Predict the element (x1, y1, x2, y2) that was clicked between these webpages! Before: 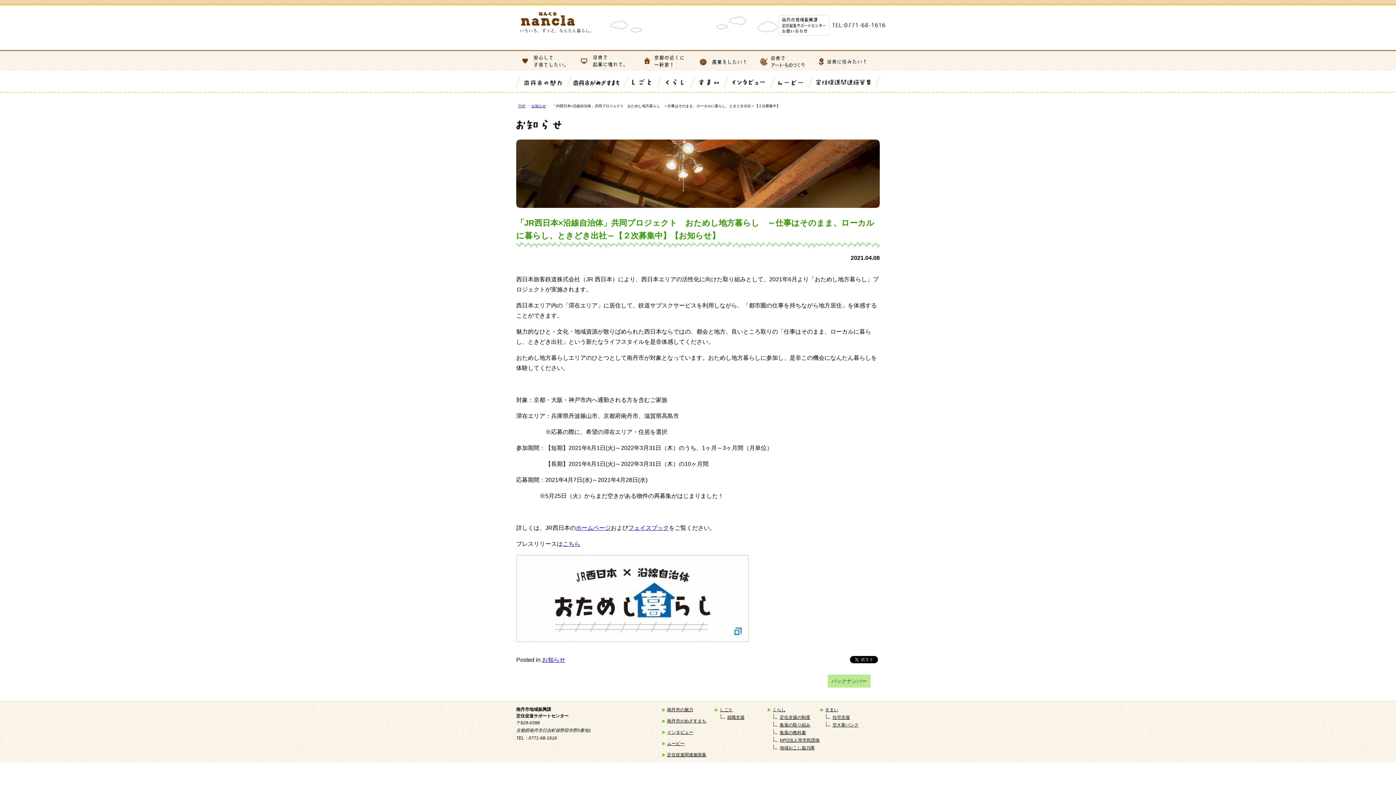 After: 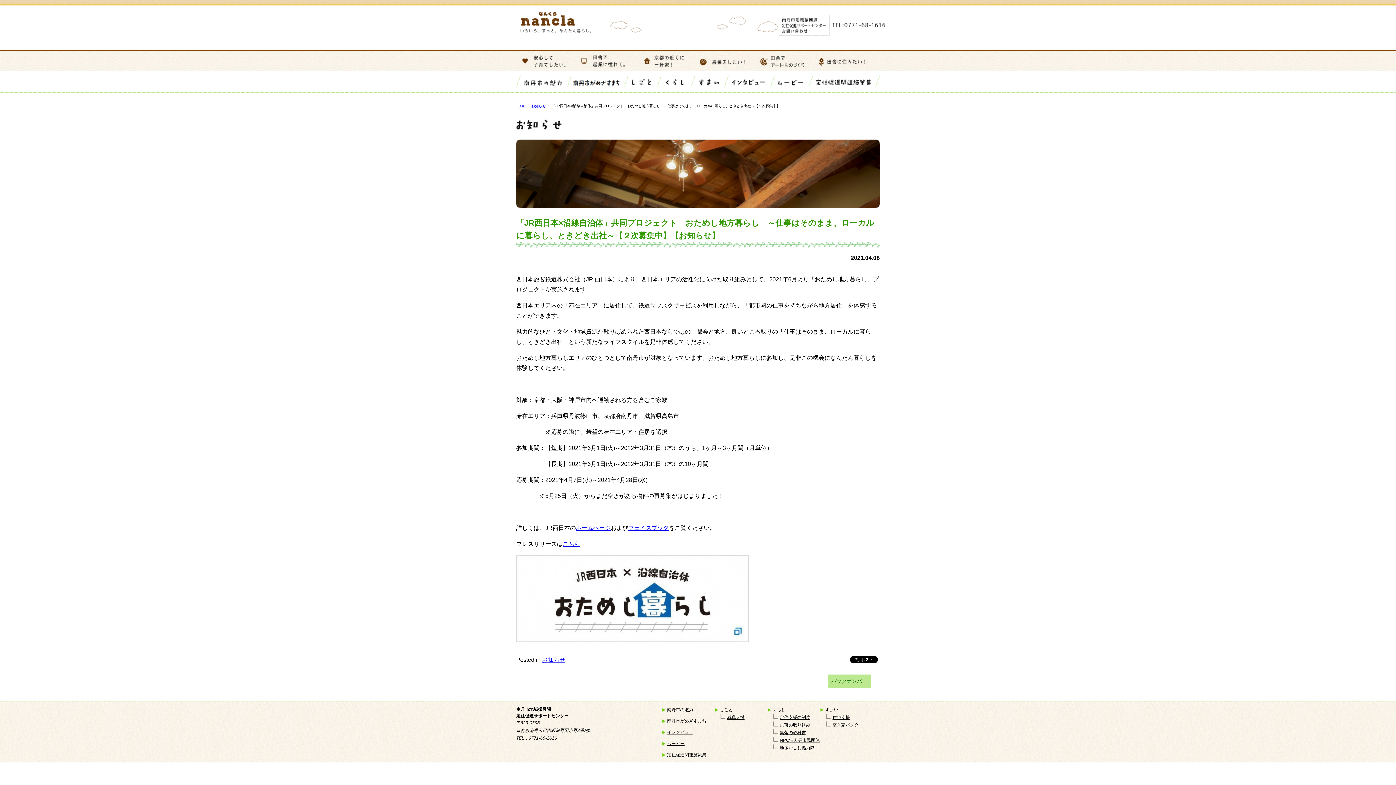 Action: bbox: (516, 637, 749, 643)